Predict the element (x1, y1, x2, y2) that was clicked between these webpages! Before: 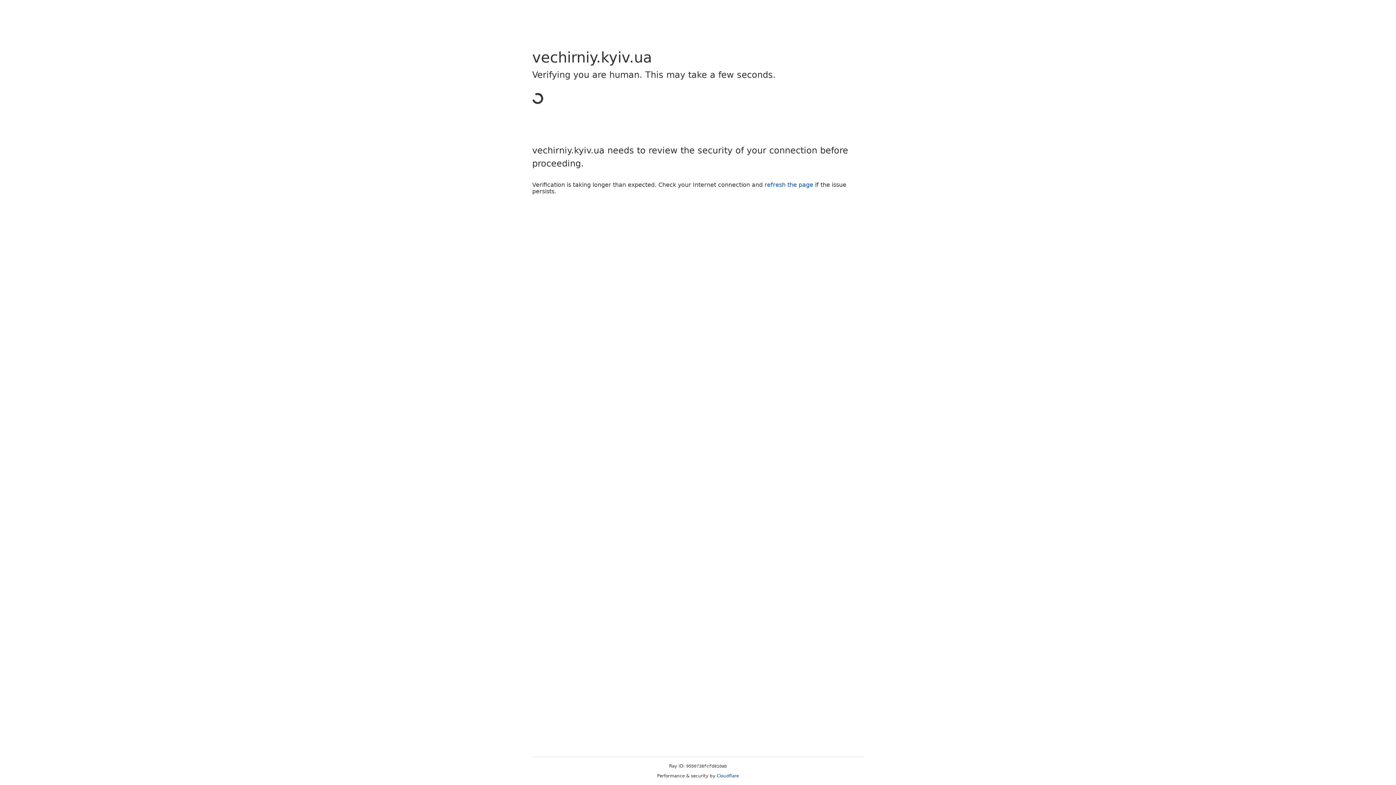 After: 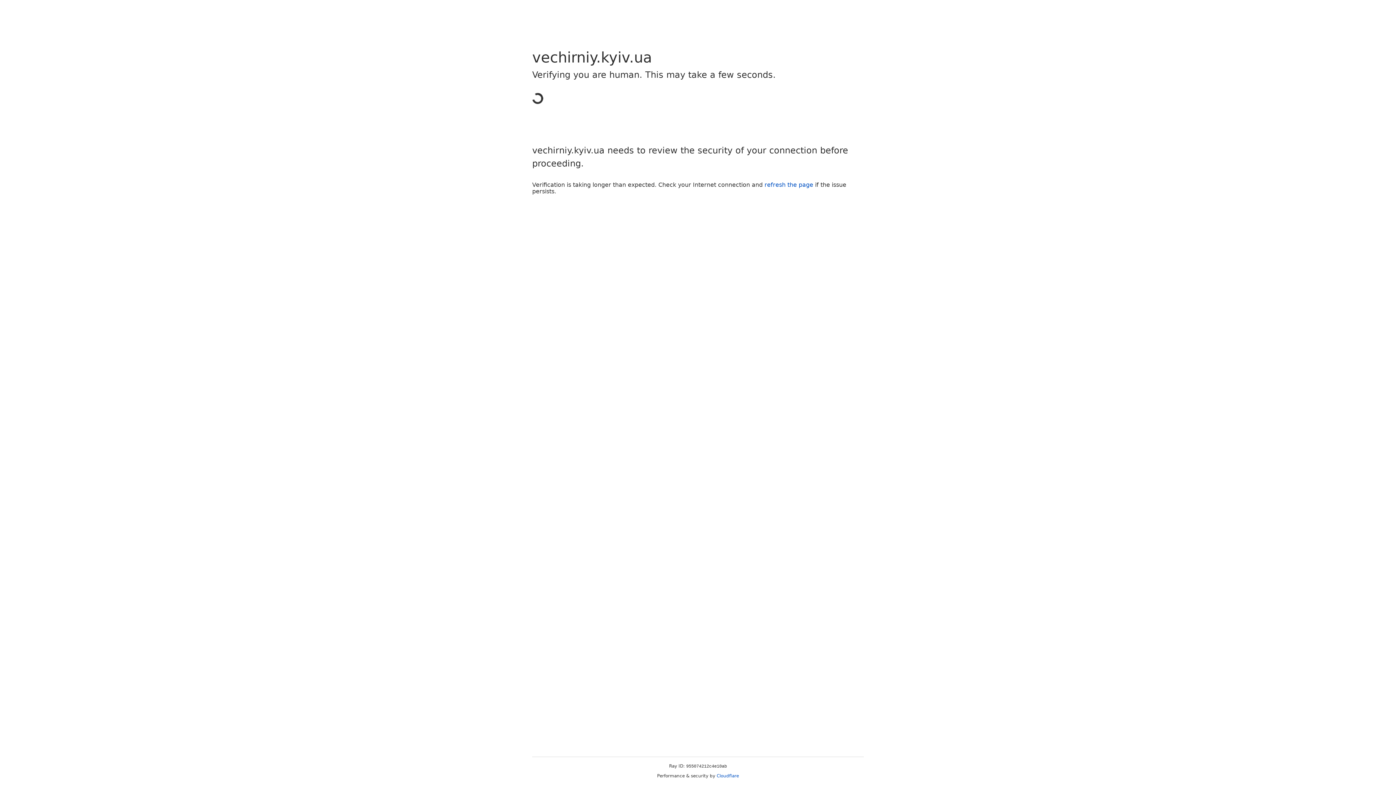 Action: bbox: (716, 773, 739, 778) label: Cloudflare